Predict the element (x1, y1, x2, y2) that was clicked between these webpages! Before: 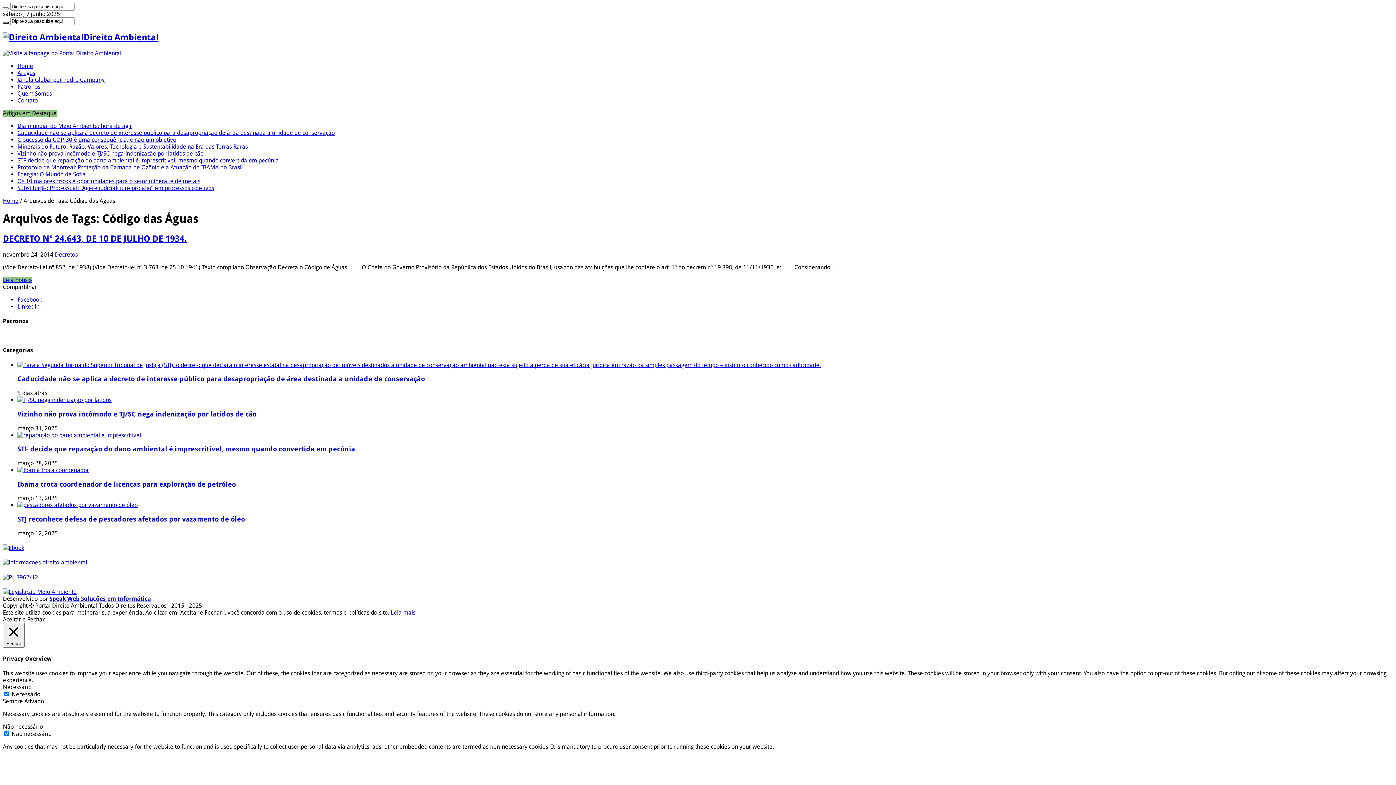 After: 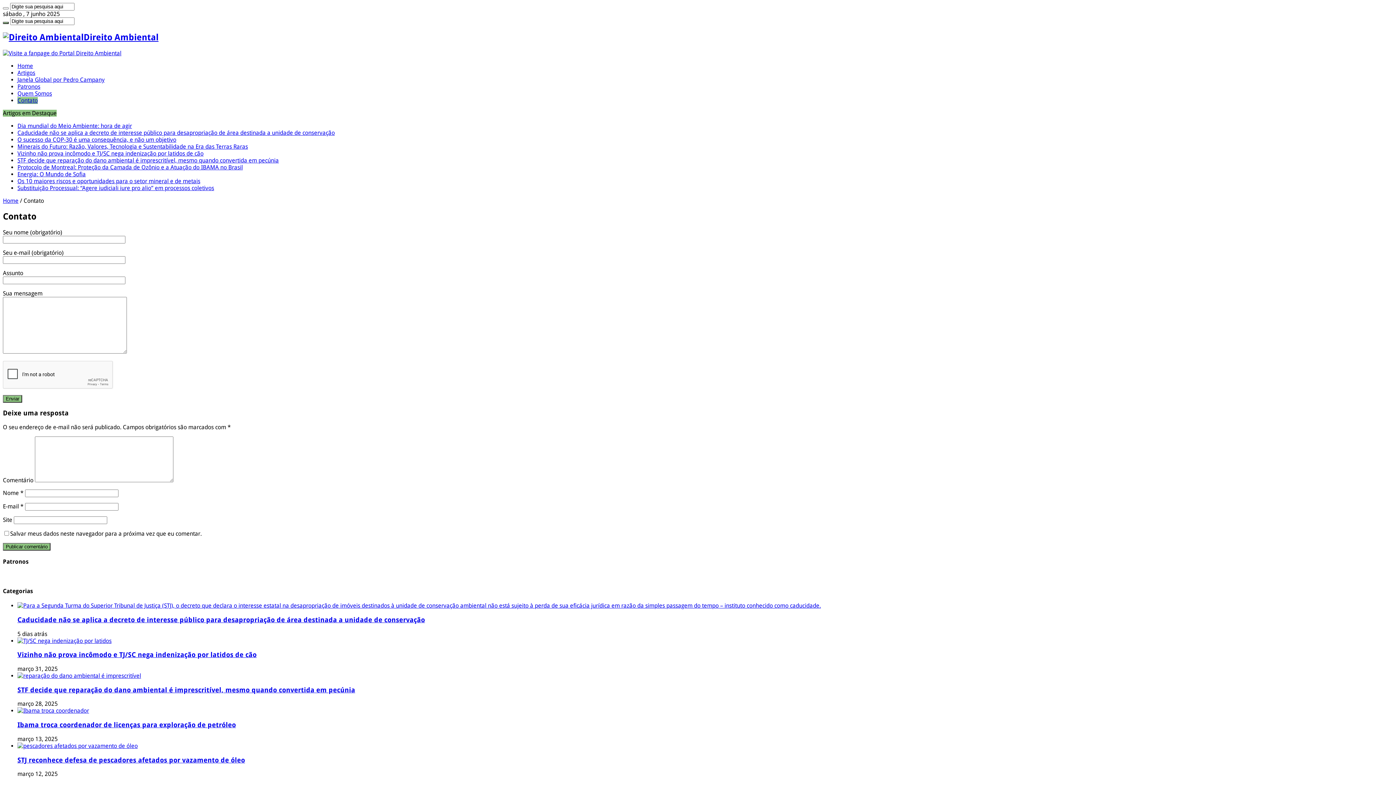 Action: bbox: (2, 559, 87, 566)